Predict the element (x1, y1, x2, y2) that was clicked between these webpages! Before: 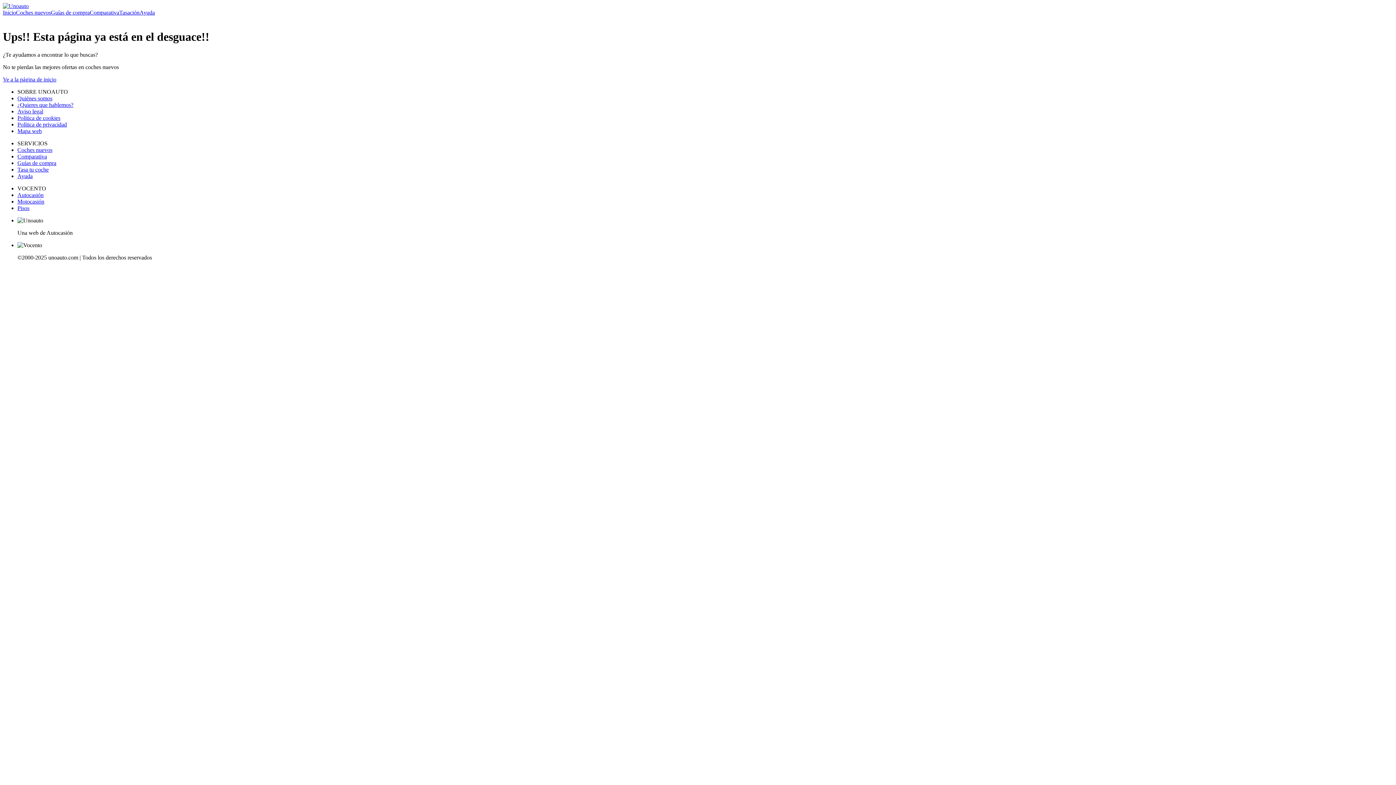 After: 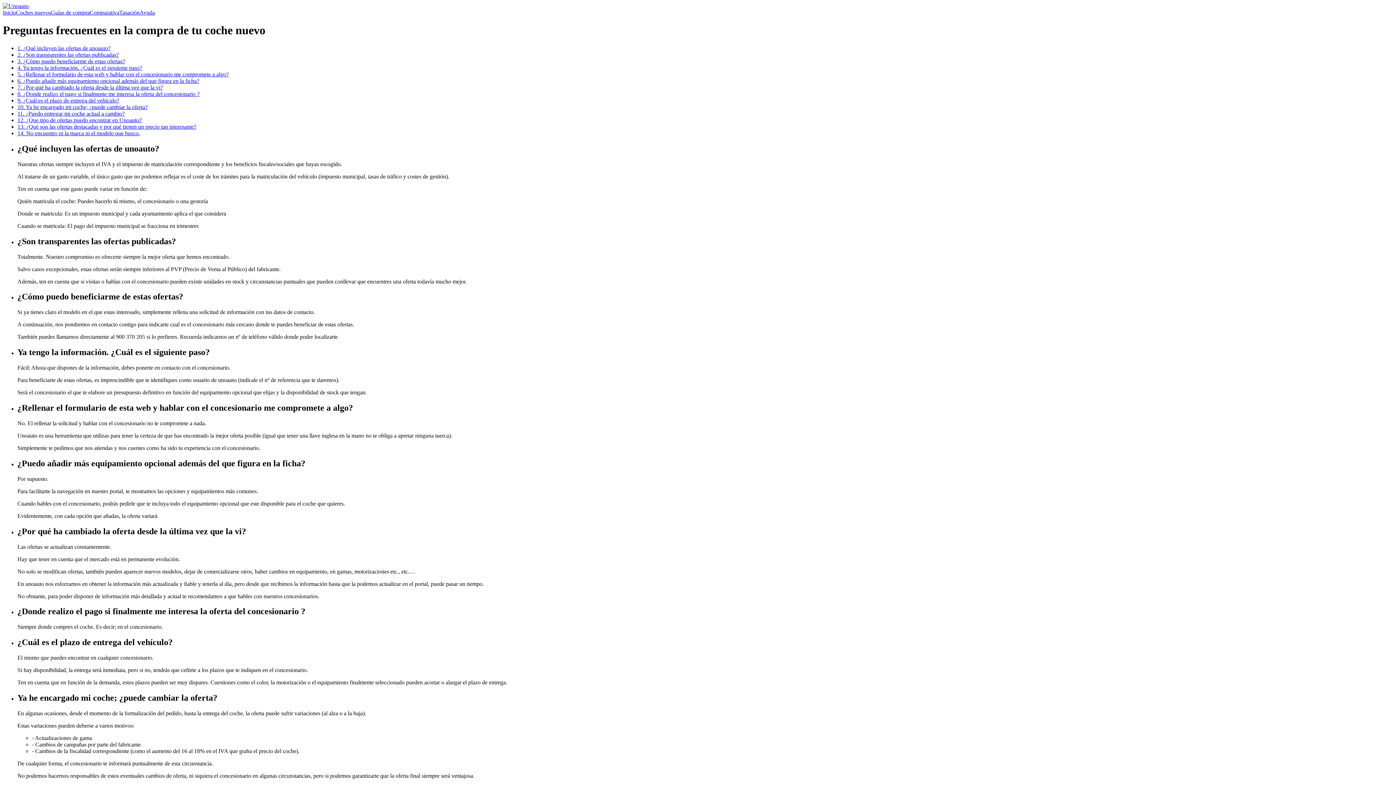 Action: bbox: (17, 173, 32, 179) label: Ayuda